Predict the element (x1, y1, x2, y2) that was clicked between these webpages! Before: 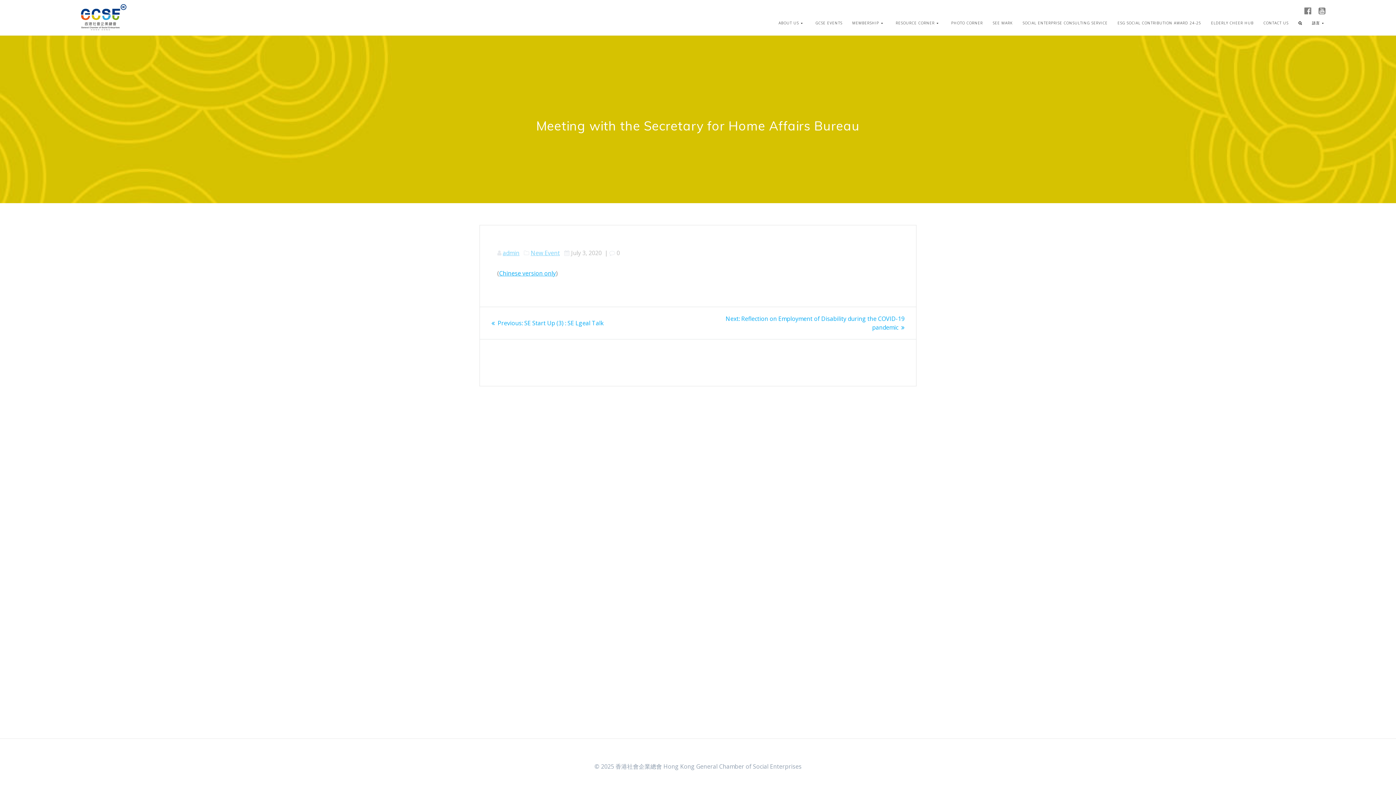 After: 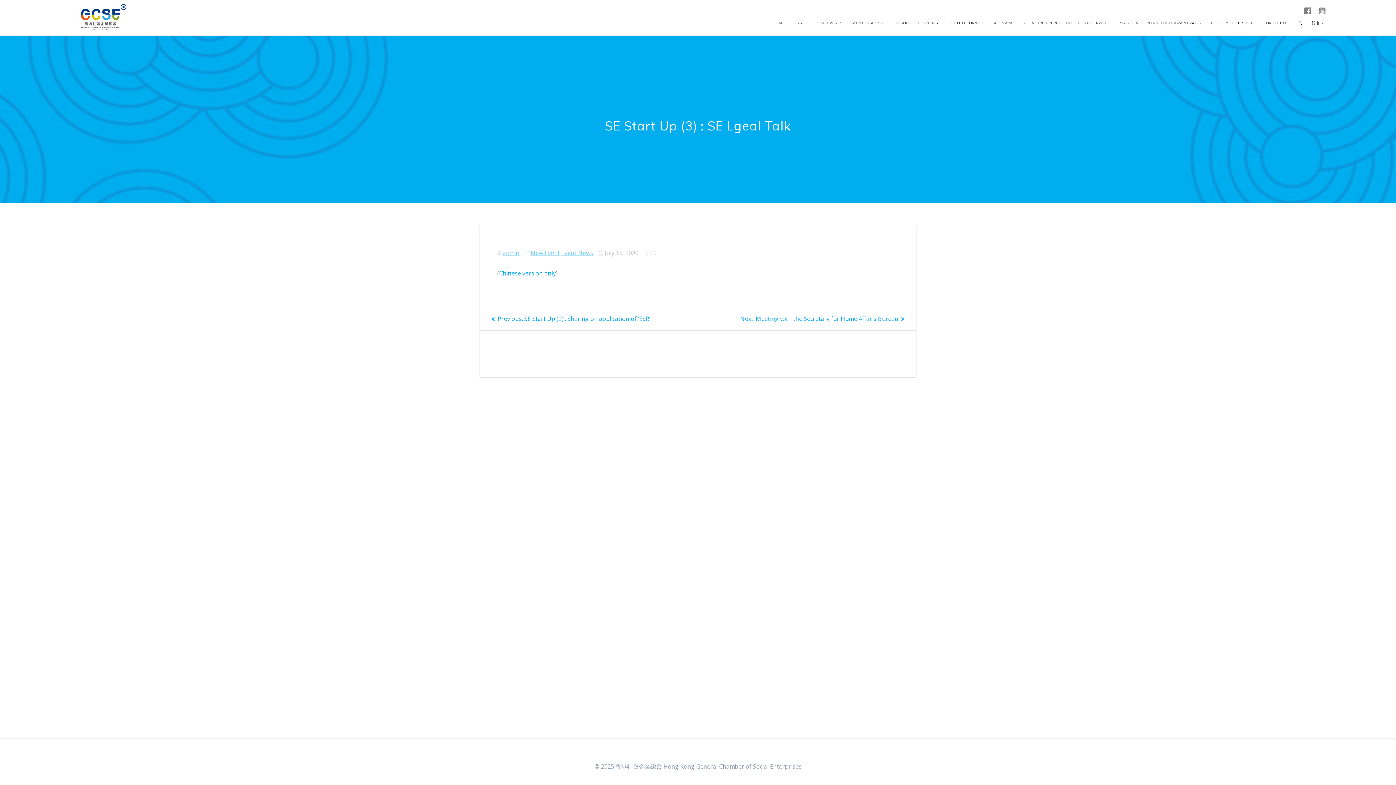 Action: label: Previous: 
Previous post:
SE Start Up (3) : SE Lgeal Talk bbox: (491, 319, 604, 327)